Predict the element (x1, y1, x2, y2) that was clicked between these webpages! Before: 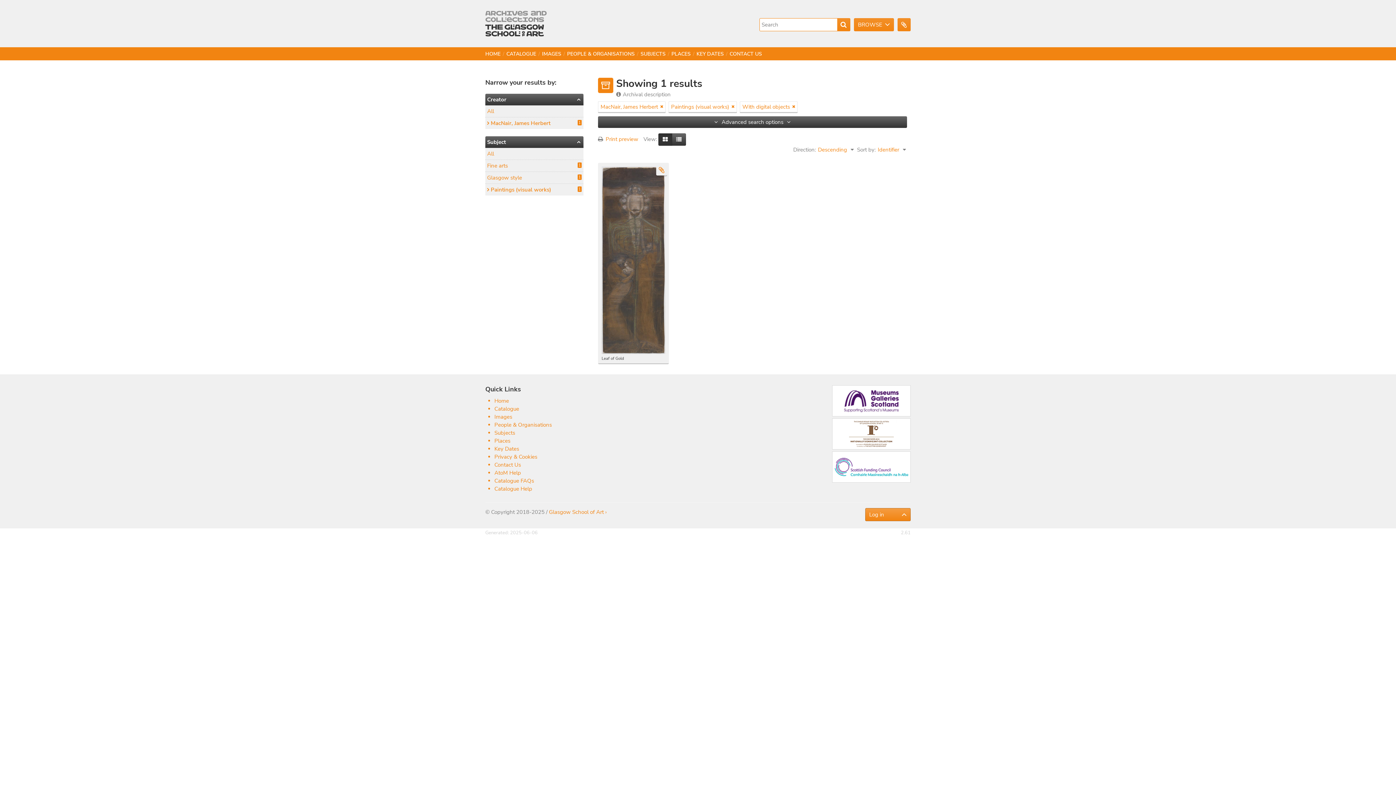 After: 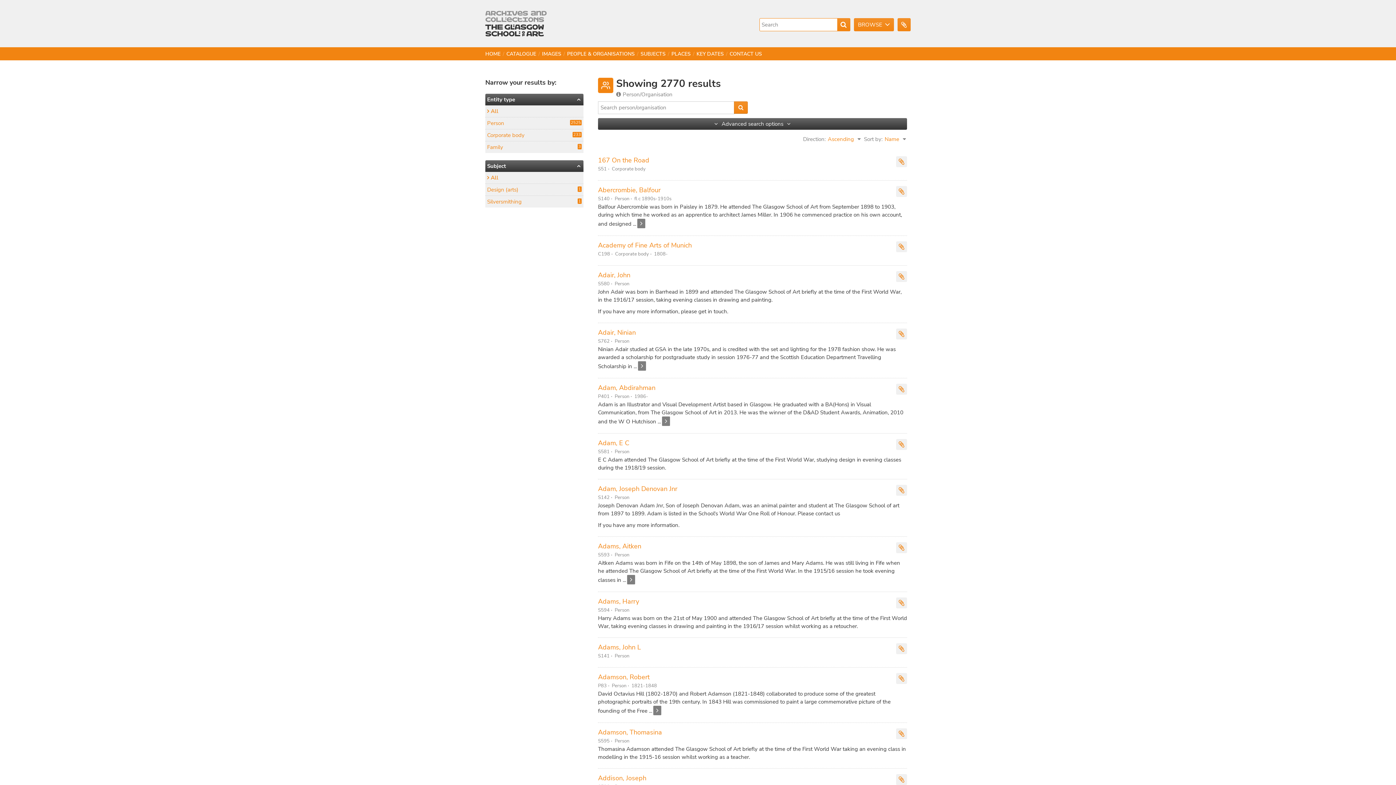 Action: bbox: (563, 47, 637, 61) label: PEOPLE & ORGANISATIONS